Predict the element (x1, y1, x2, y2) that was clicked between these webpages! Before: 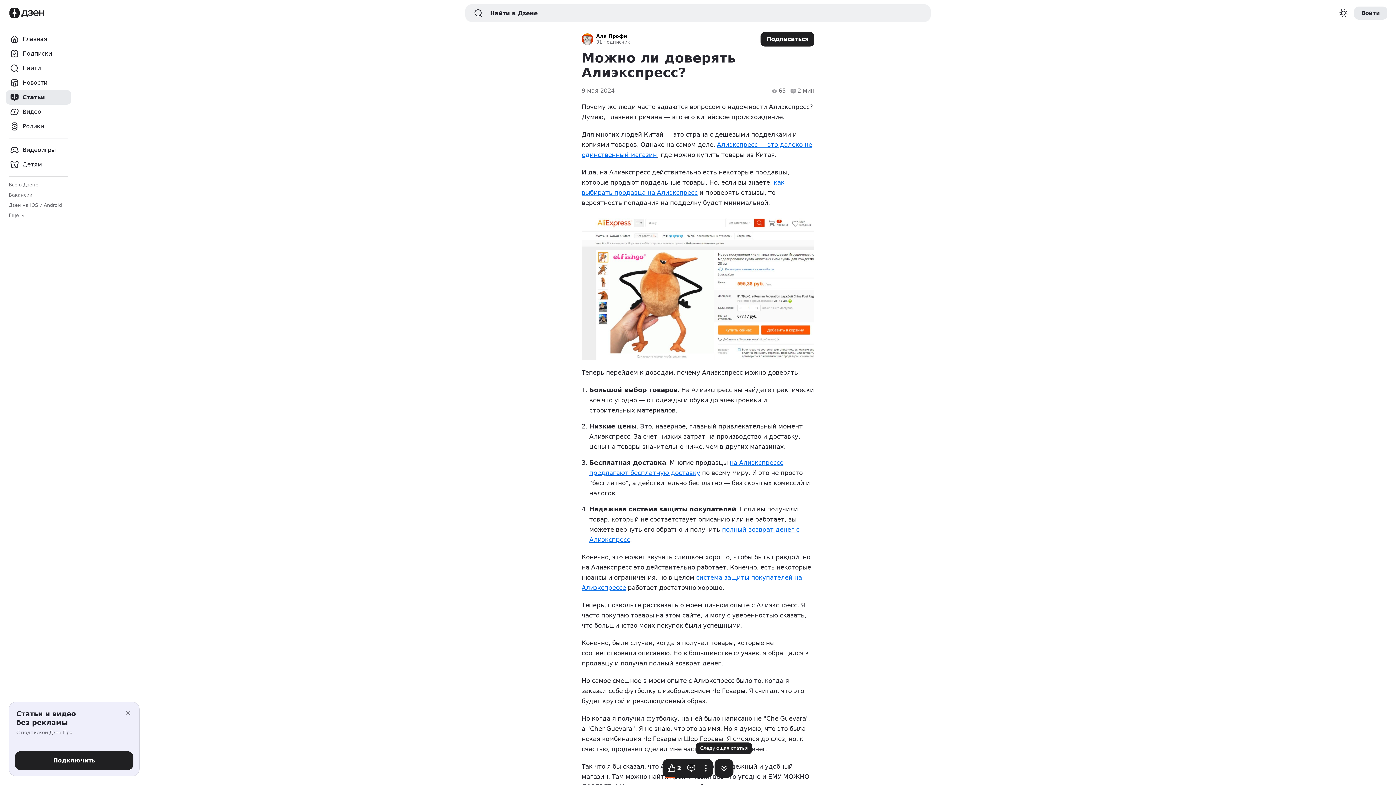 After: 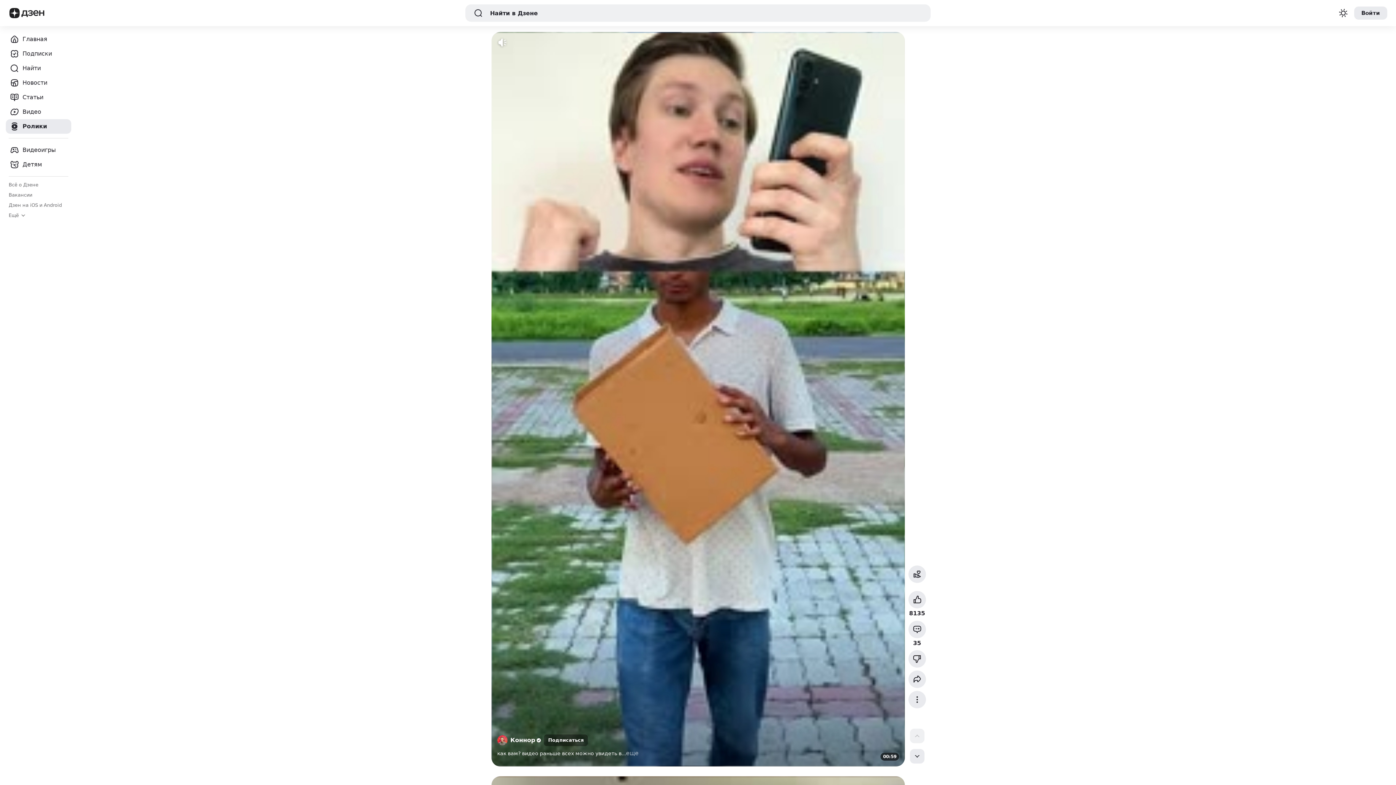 Action: label: Ролики bbox: (5, 119, 71, 133)